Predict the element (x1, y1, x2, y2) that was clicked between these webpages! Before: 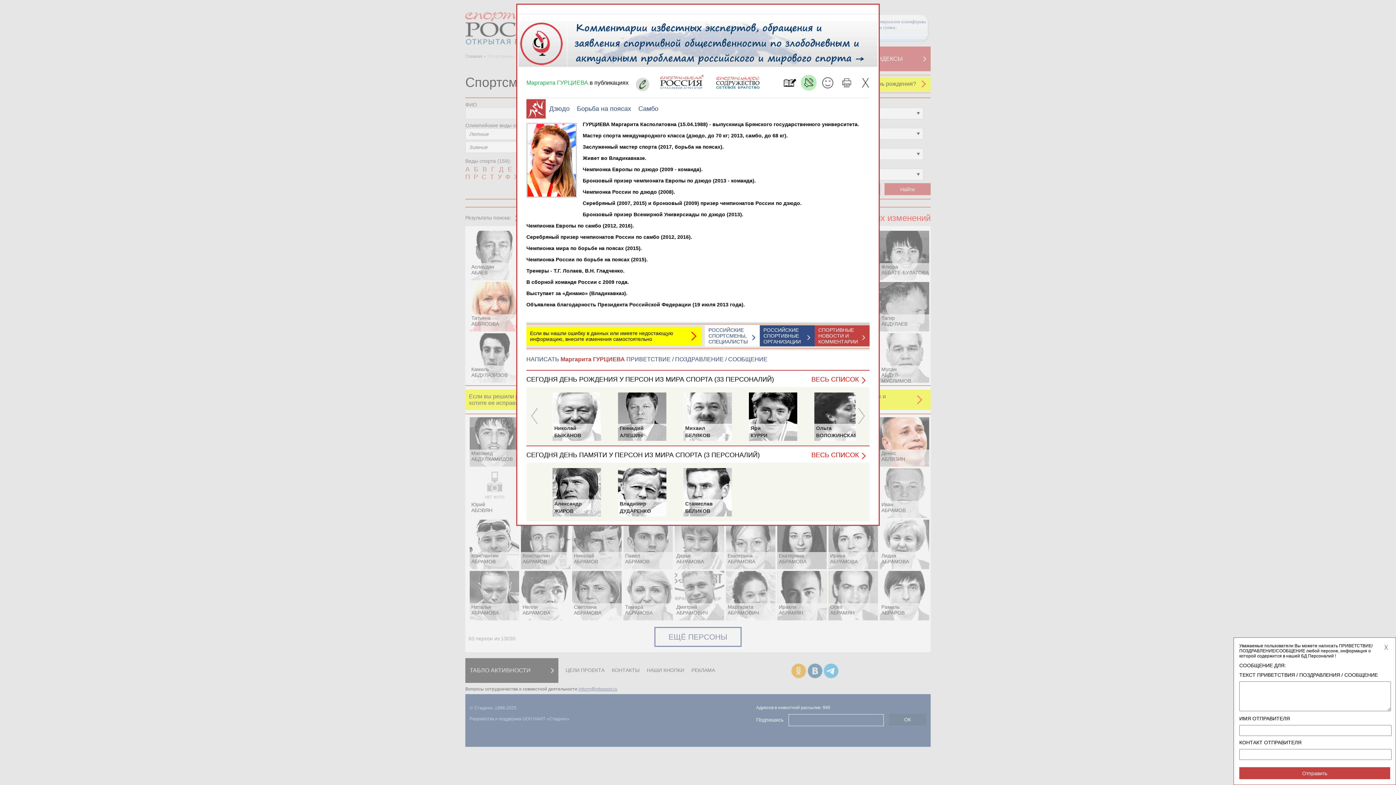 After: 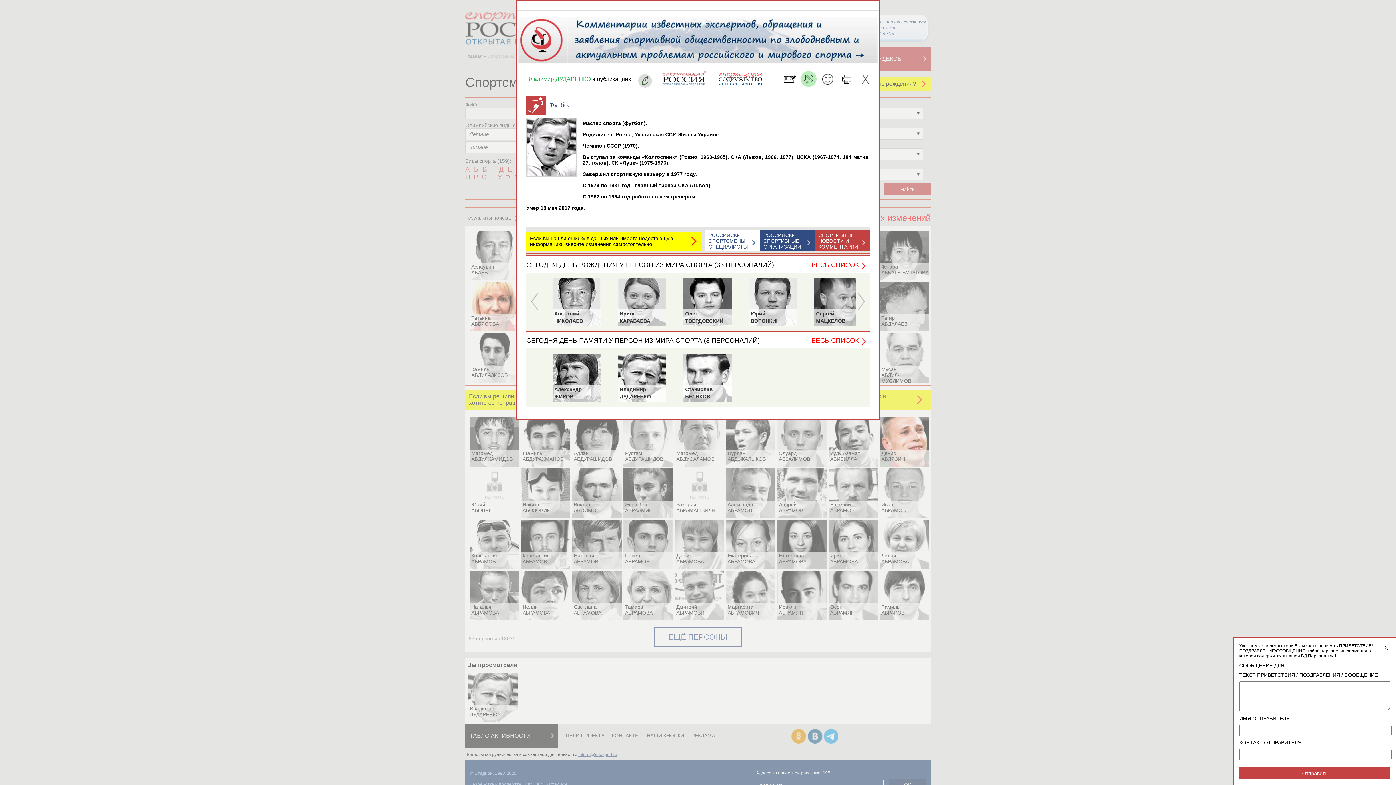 Action: bbox: (618, 468, 666, 533) label: Владимир
ДУДАРЕНКО